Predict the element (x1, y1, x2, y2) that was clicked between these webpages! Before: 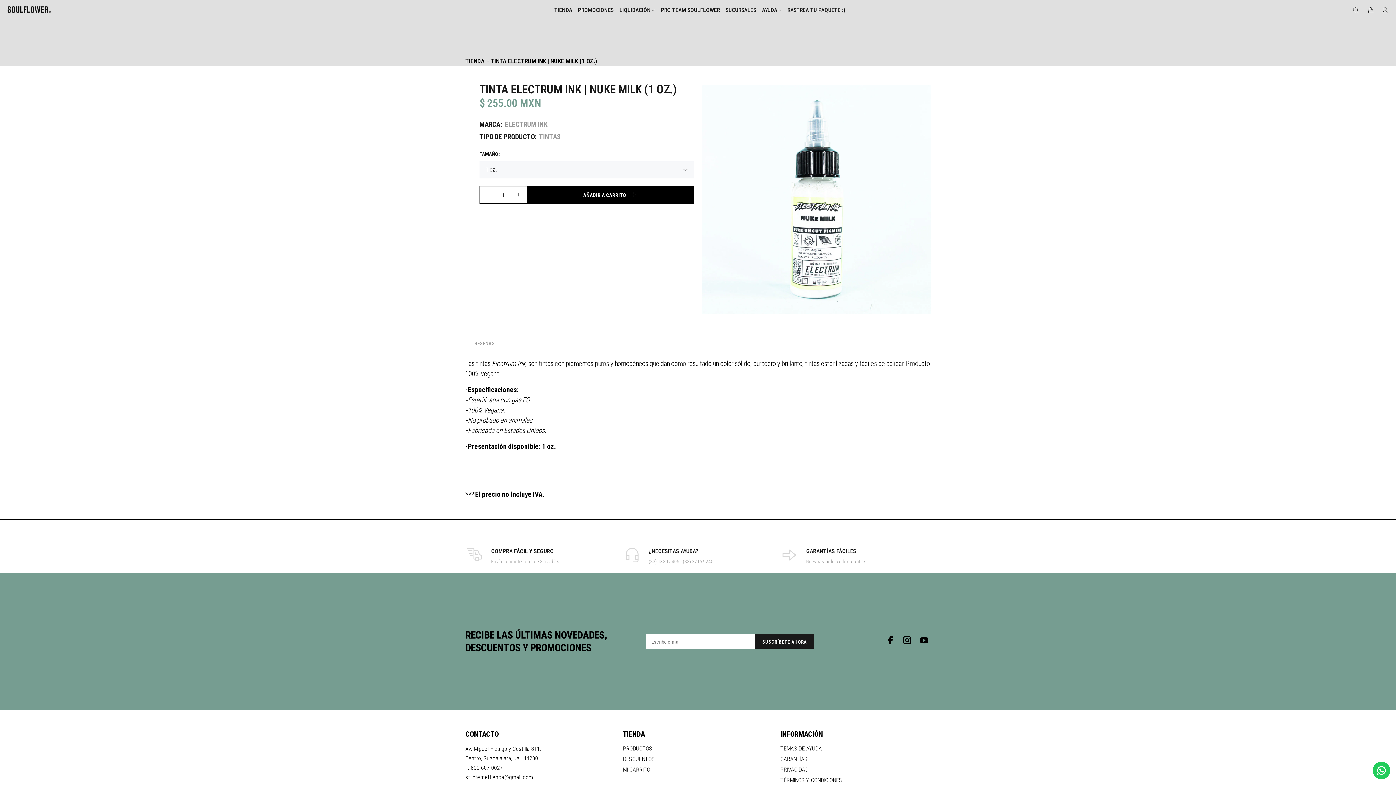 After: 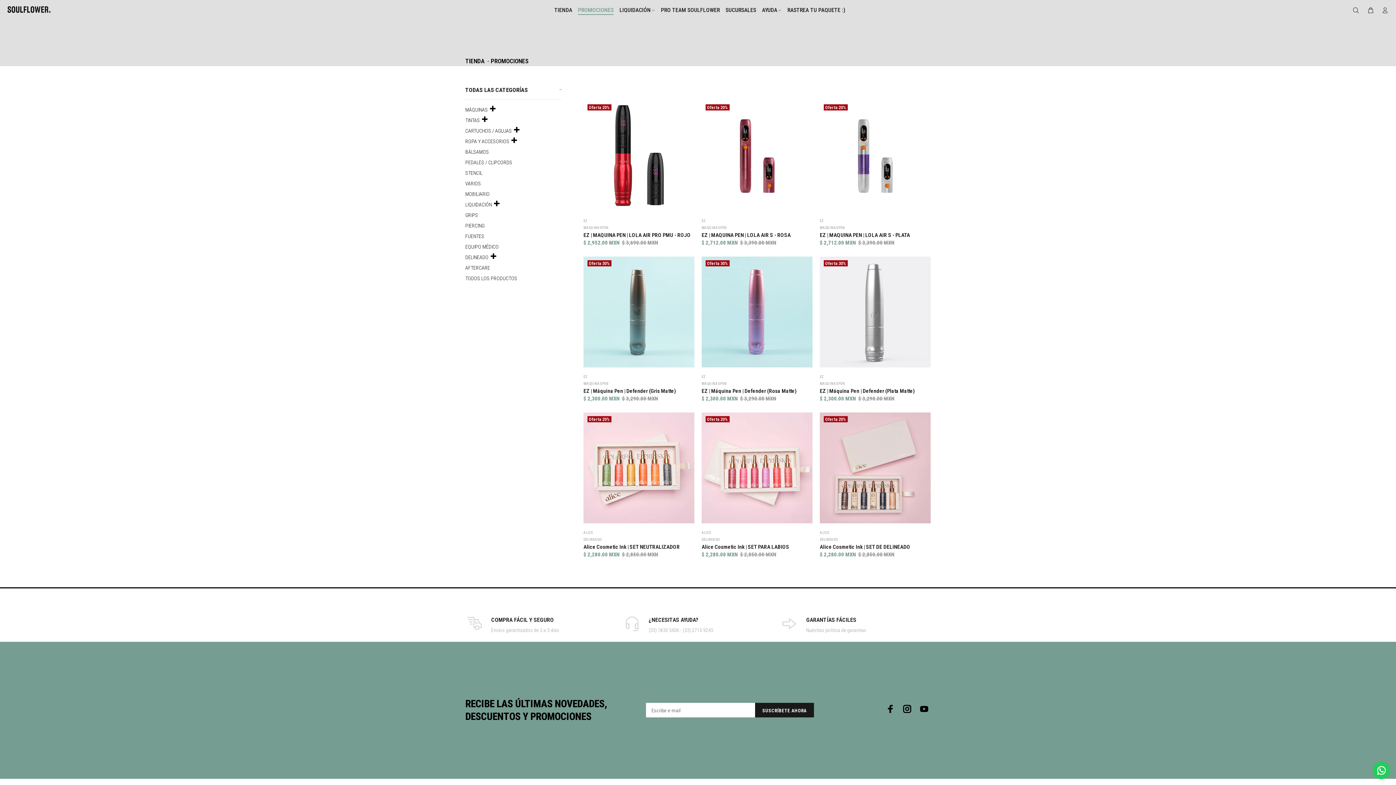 Action: bbox: (575, 4, 616, 16) label: PROMOCIONES